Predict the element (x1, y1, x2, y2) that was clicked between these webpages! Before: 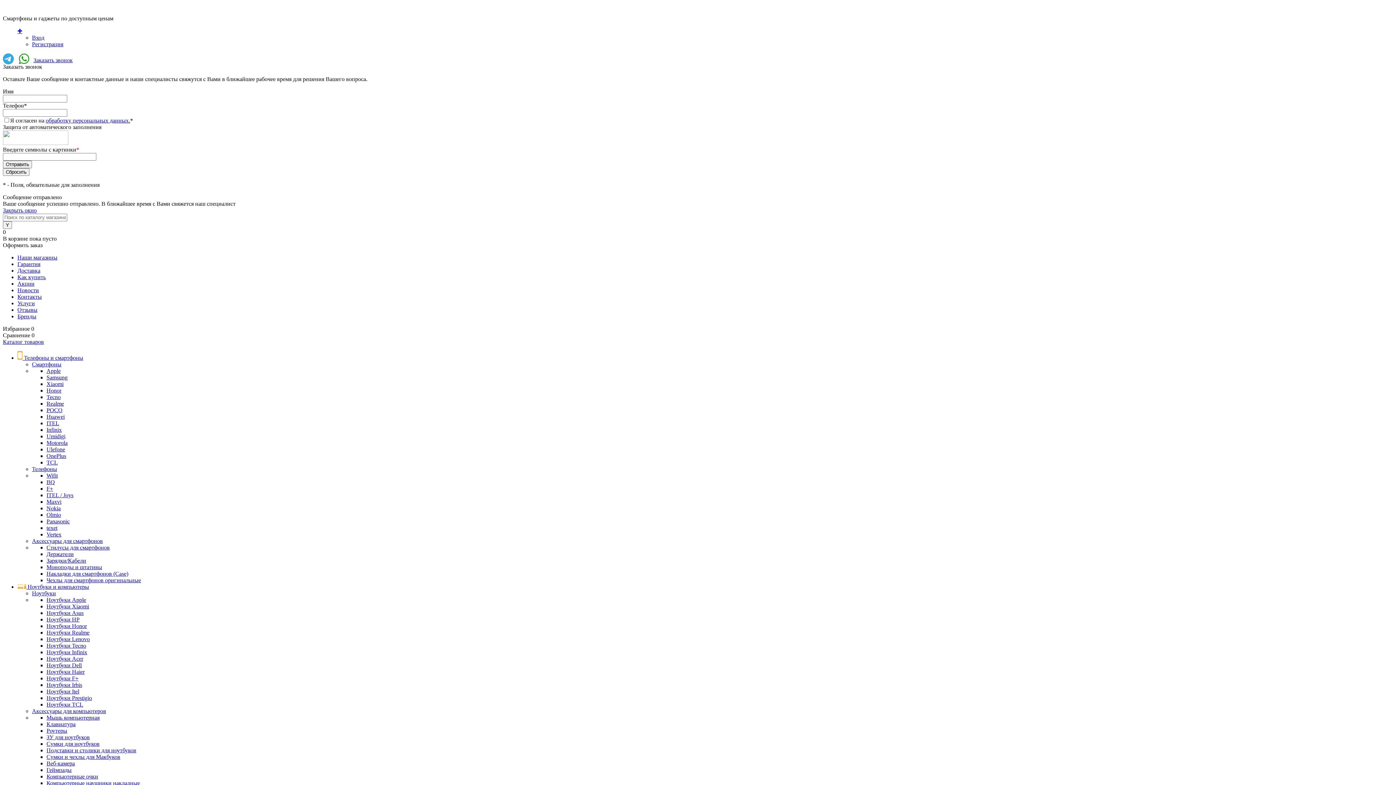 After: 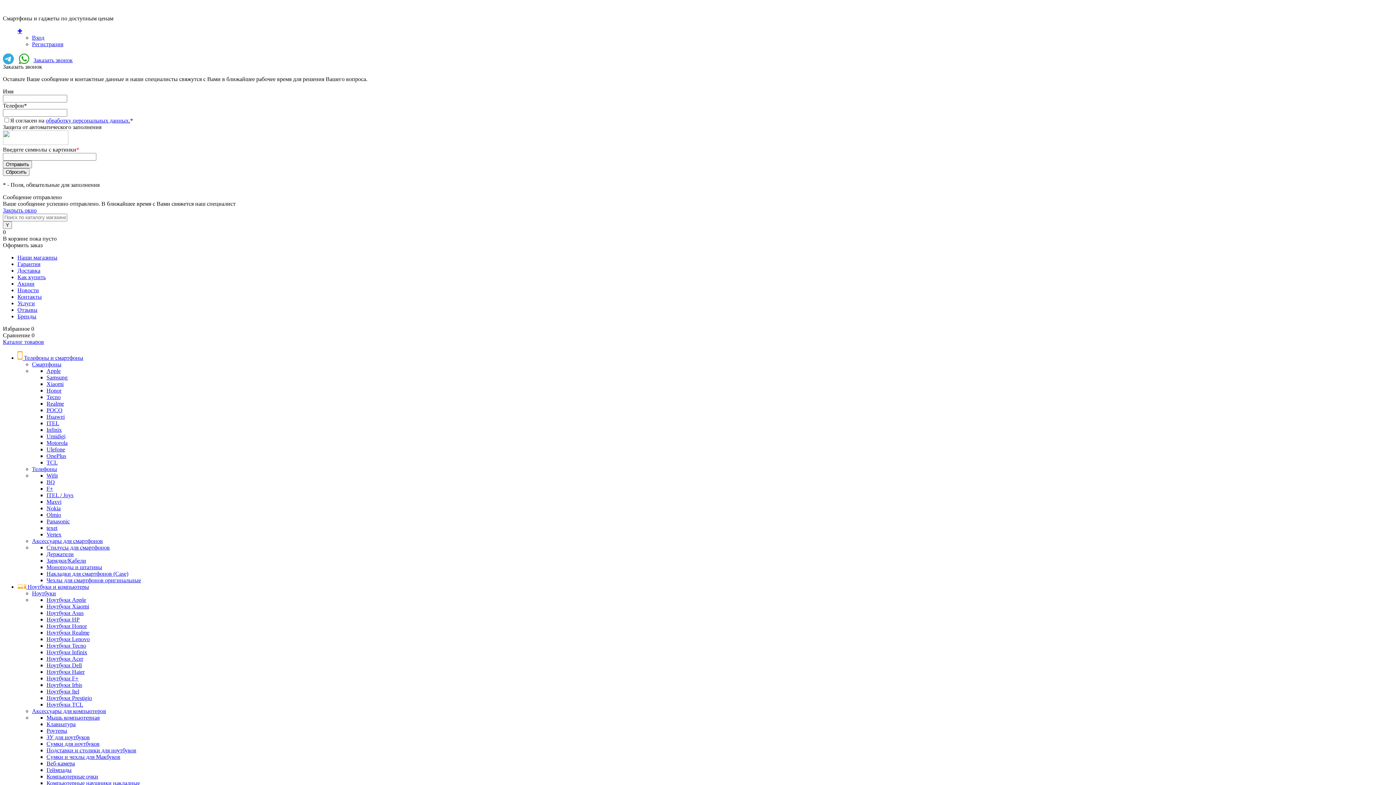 Action: label: Веб-камера bbox: (46, 760, 74, 766)